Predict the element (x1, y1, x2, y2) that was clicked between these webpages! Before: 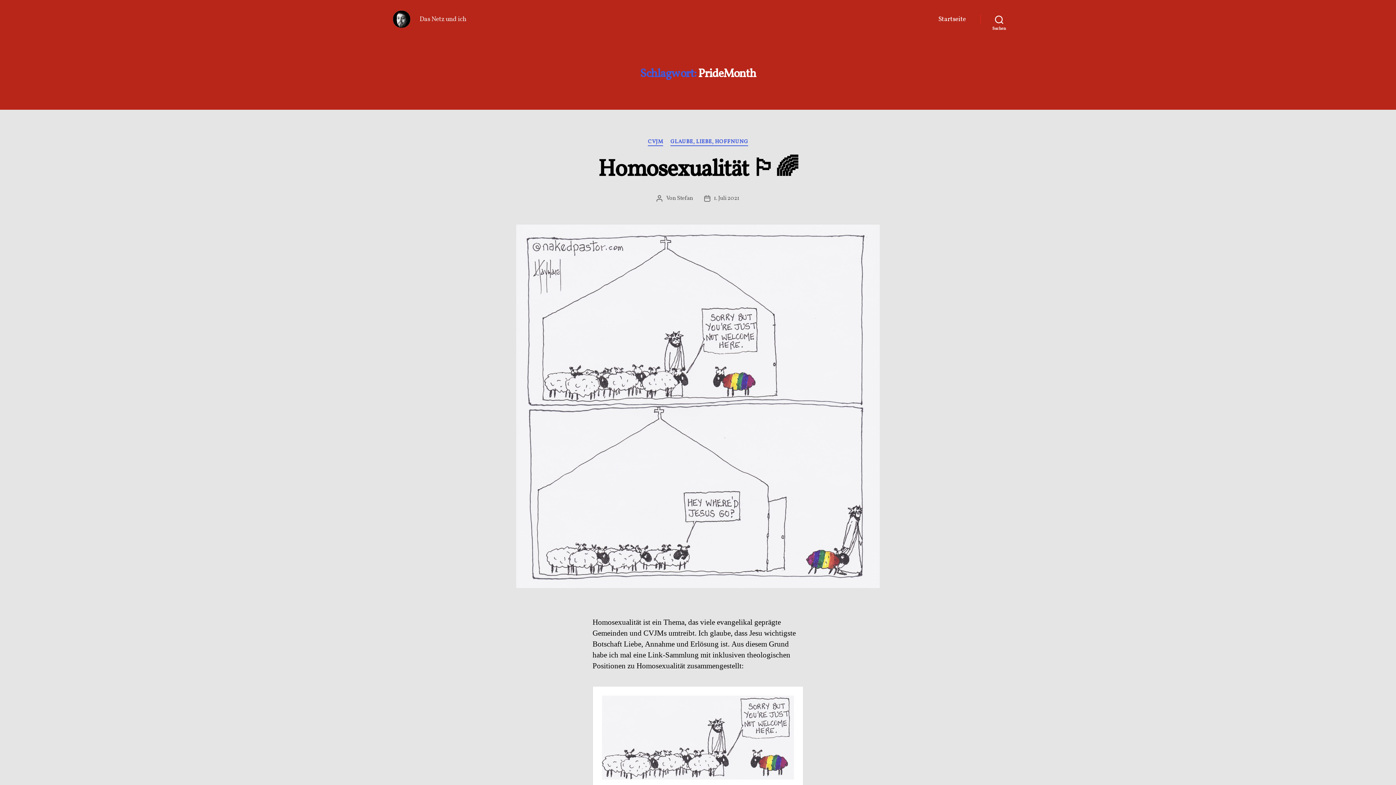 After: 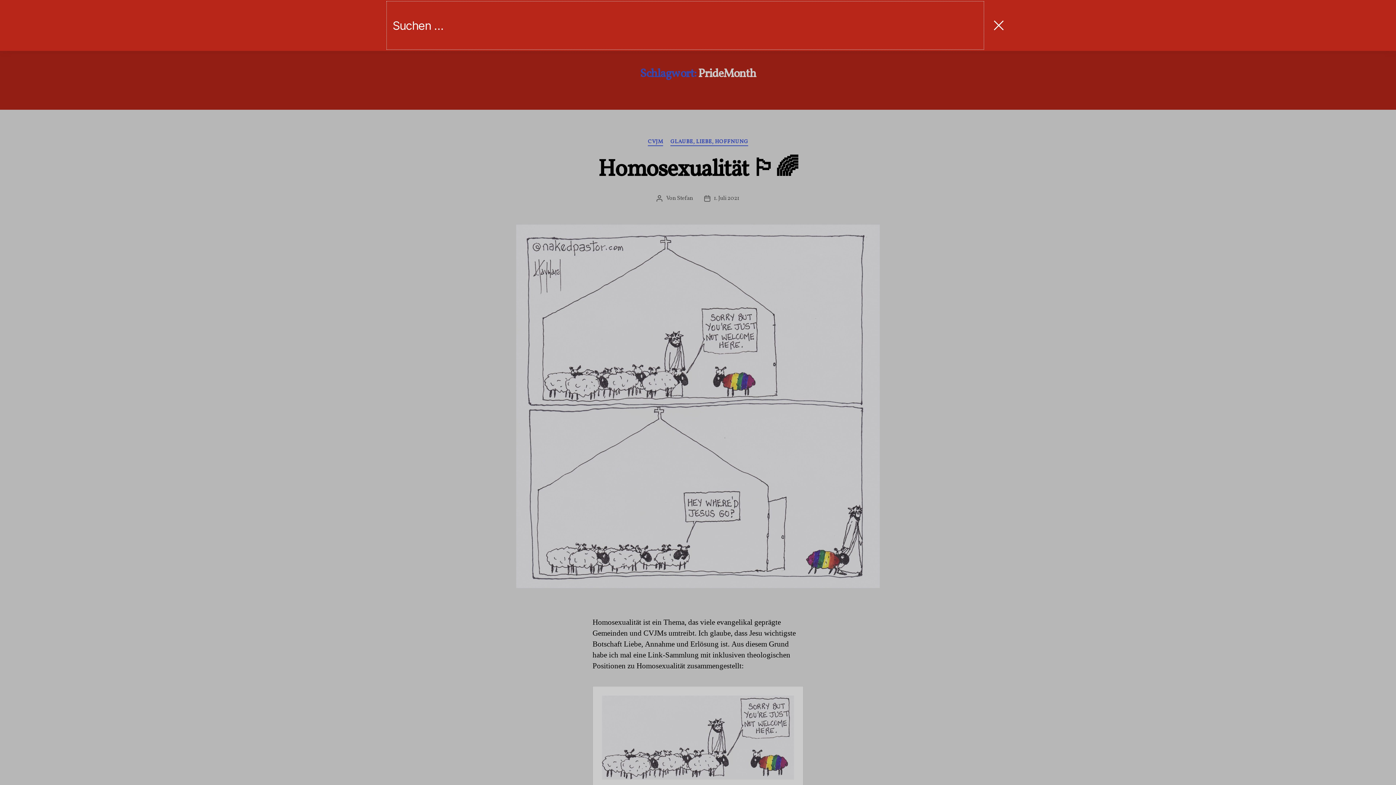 Action: bbox: (980, 11, 1018, 27) label: Suchen